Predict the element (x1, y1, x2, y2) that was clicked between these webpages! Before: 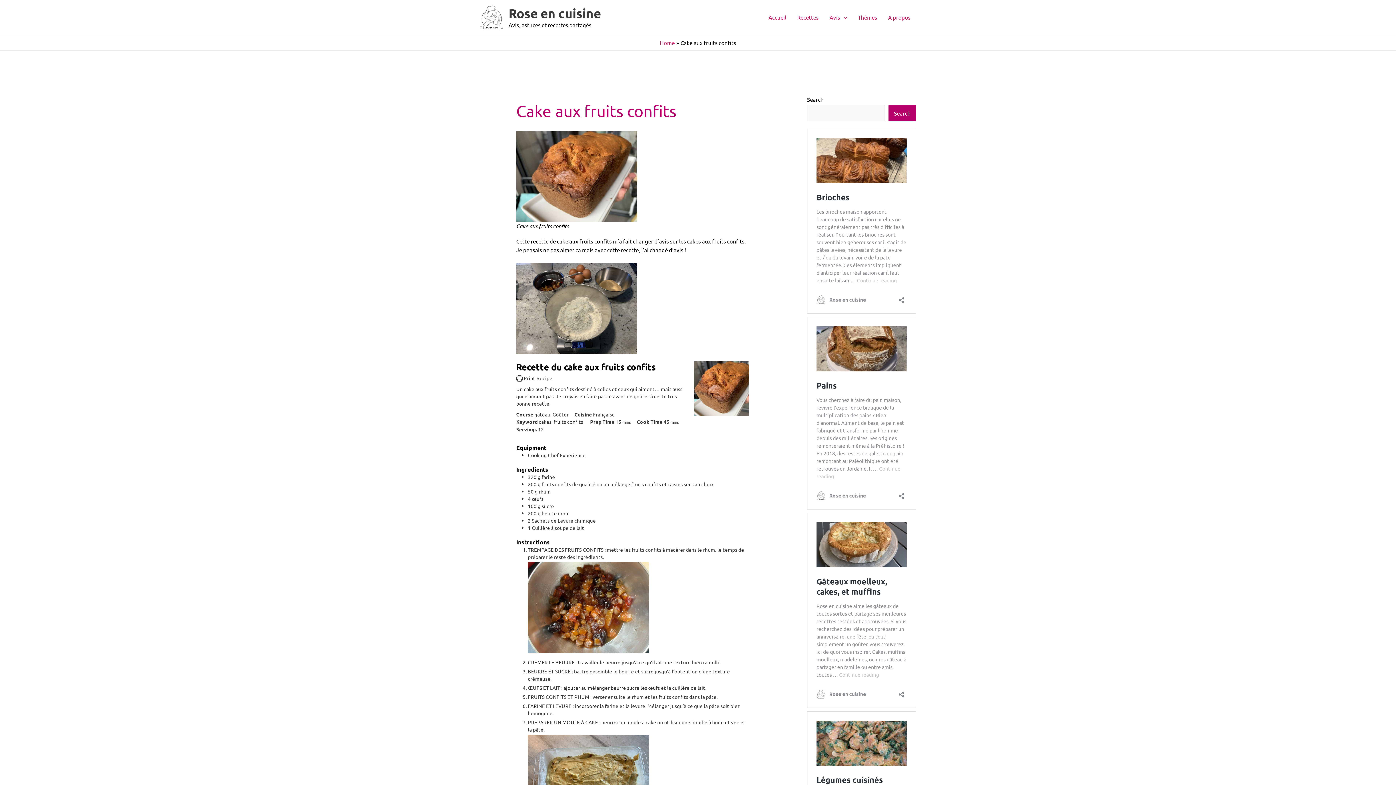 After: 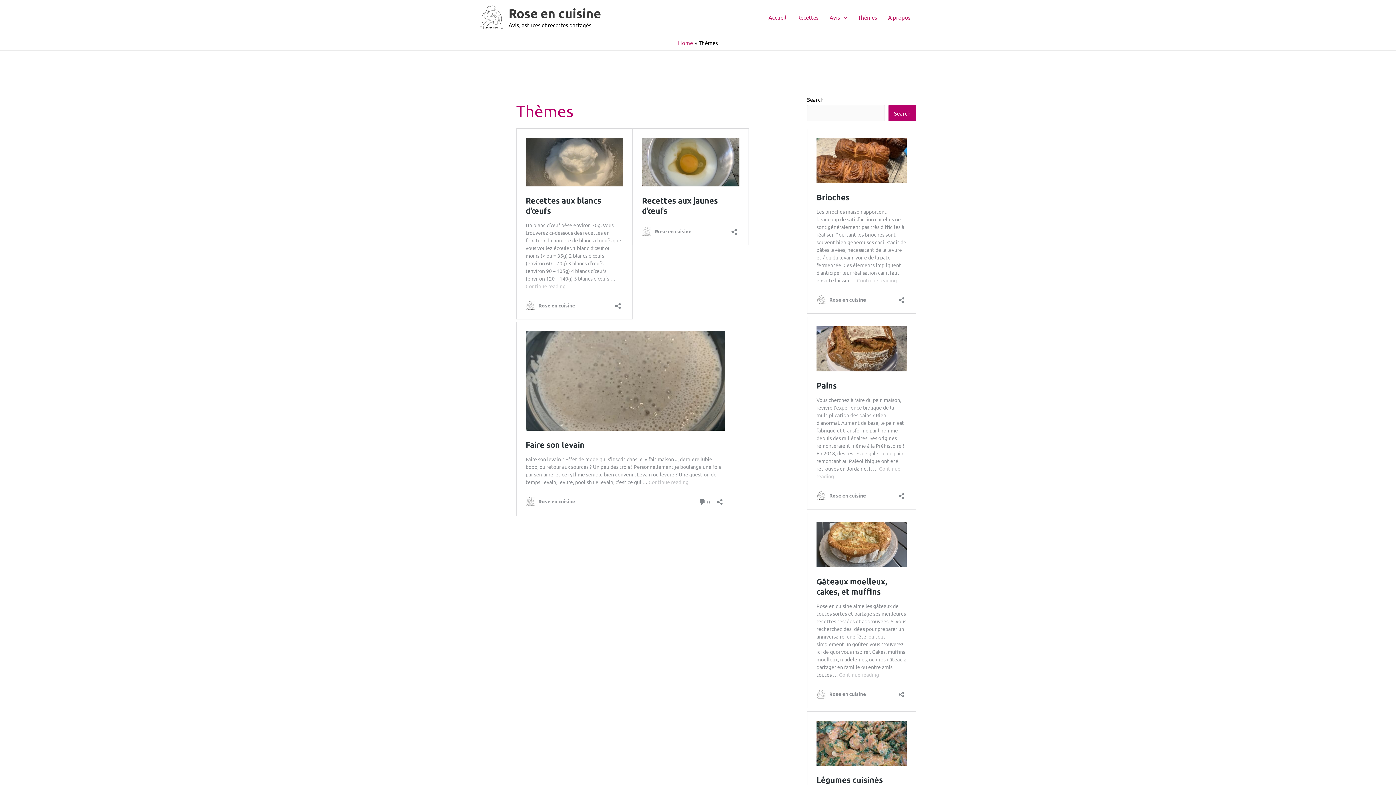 Action: label: Thèmes bbox: (852, 4, 882, 30)